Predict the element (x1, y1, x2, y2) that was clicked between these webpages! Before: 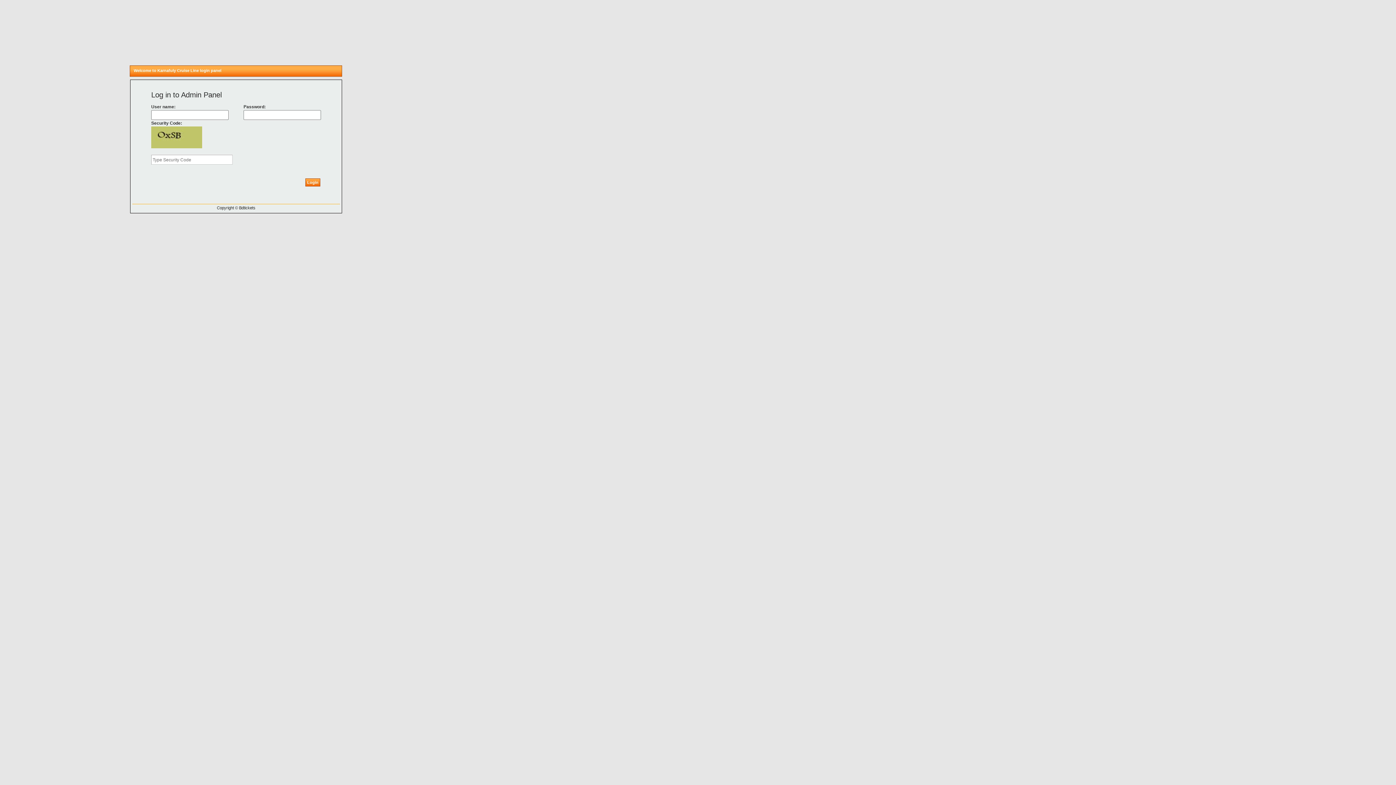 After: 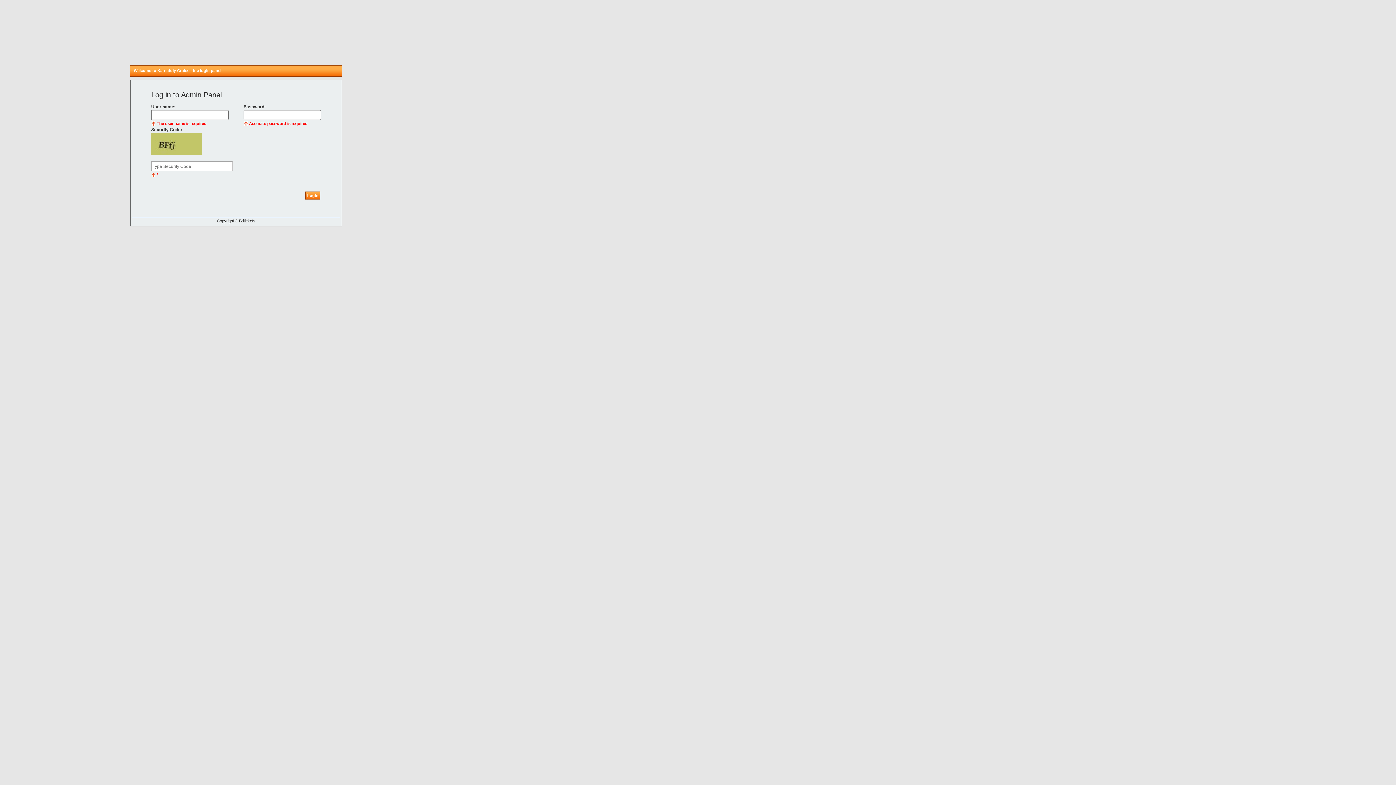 Action: bbox: (305, 178, 320, 186) label: Login